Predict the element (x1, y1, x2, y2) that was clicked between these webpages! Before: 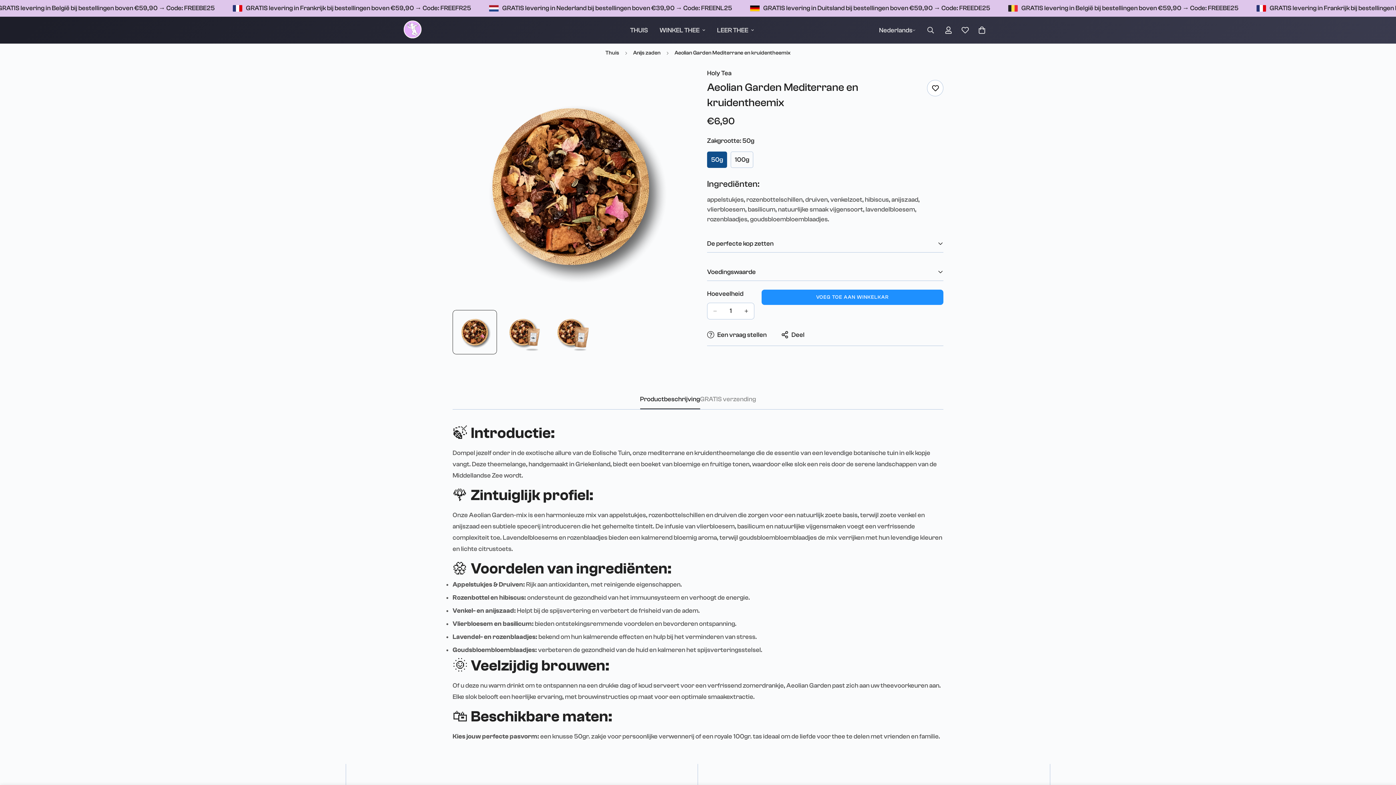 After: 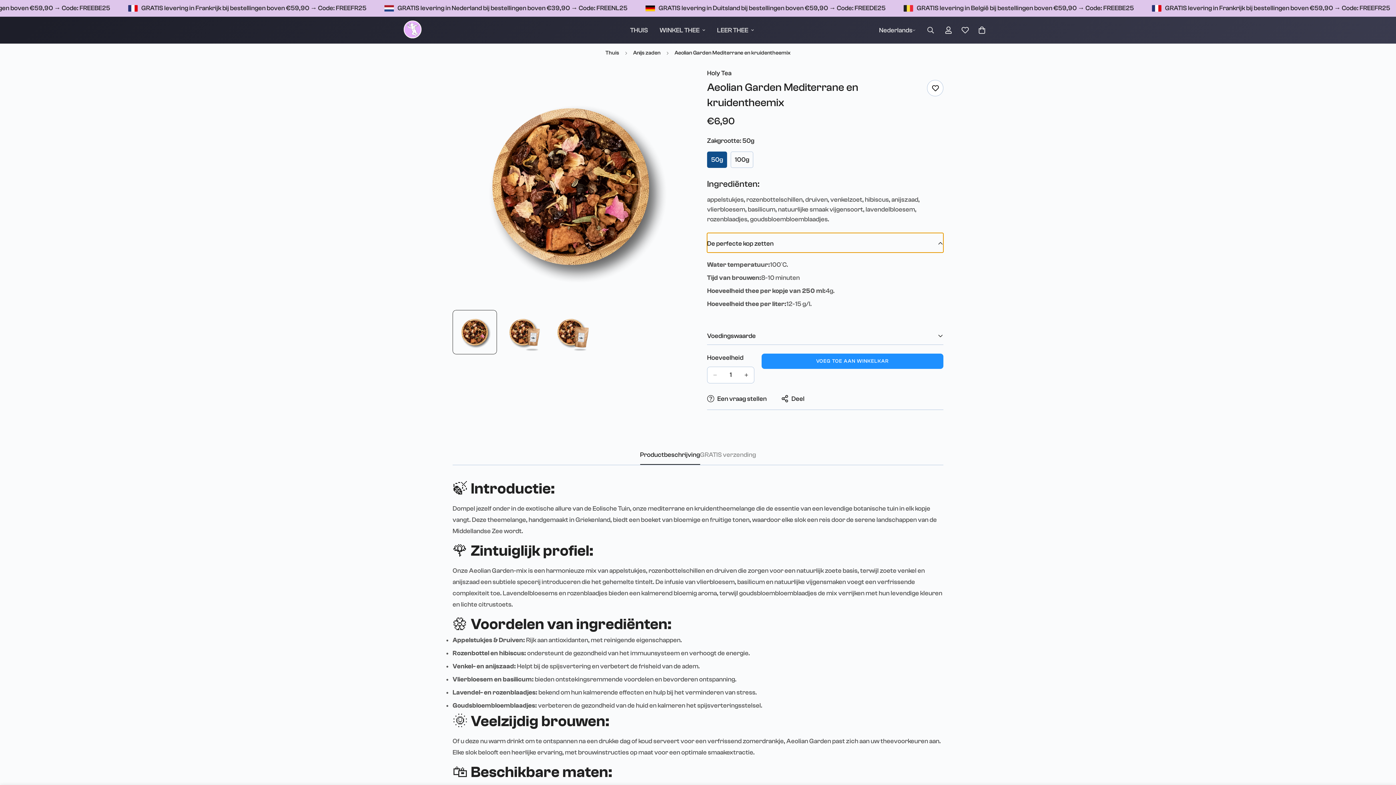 Action: label: De perfecte kop zetten bbox: (707, 232, 943, 252)